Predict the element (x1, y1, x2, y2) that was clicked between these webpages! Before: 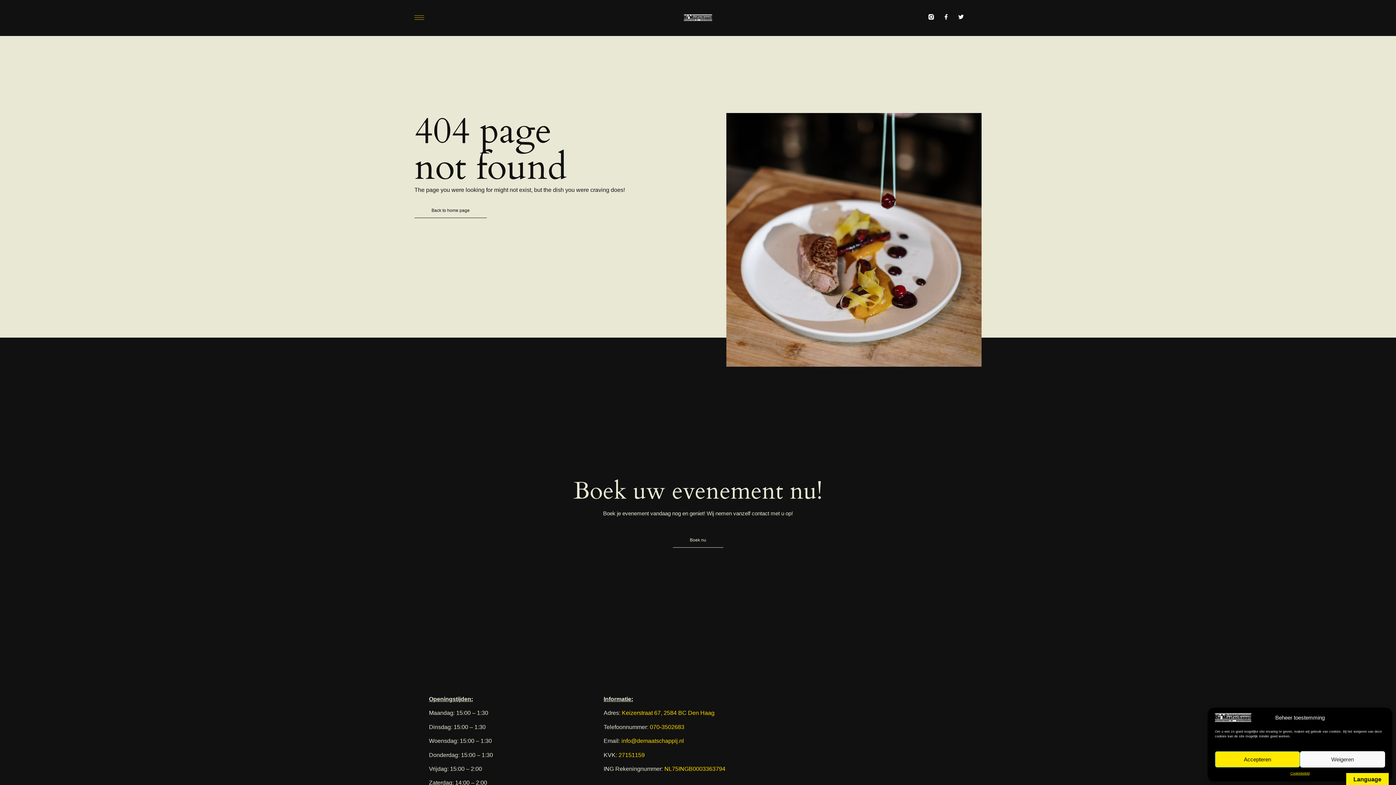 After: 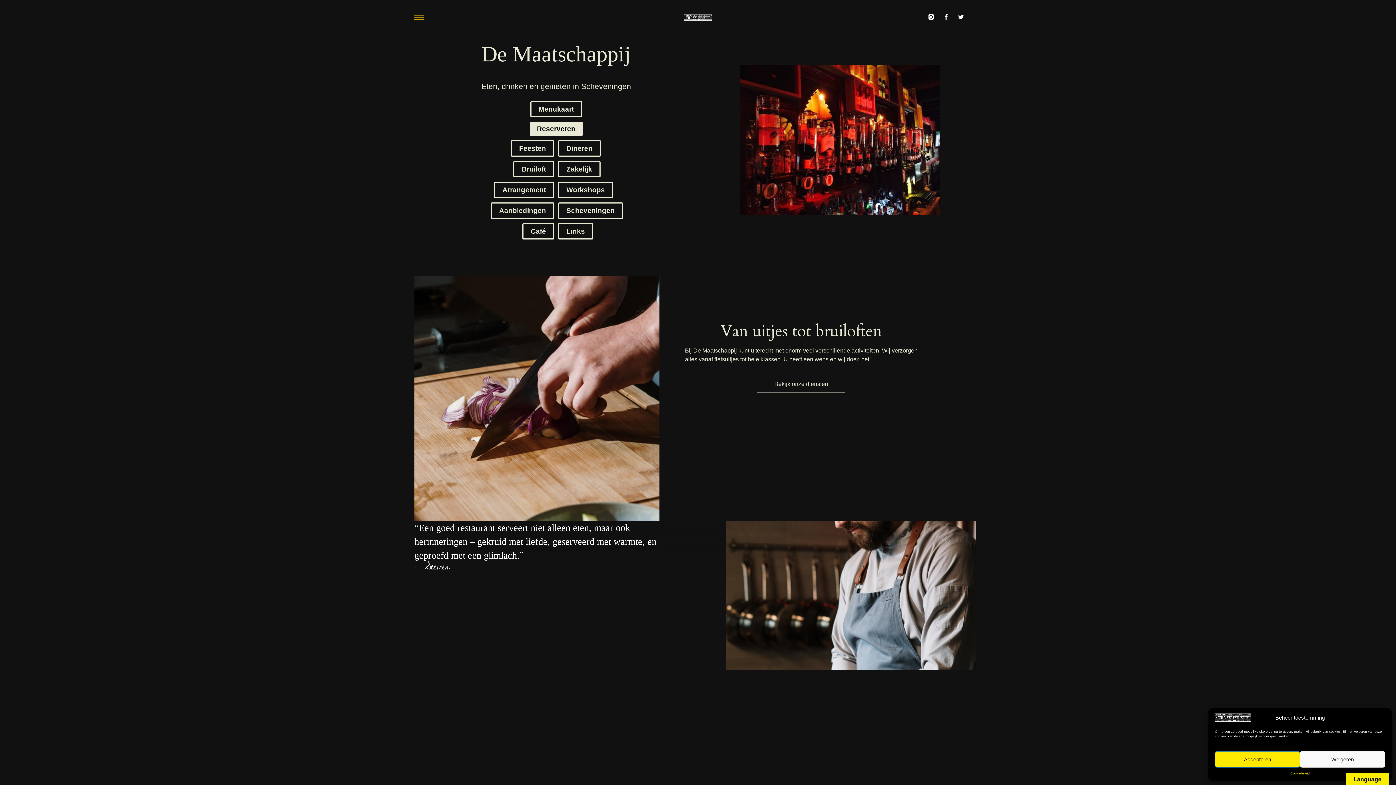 Action: bbox: (1215, 713, 1251, 722)